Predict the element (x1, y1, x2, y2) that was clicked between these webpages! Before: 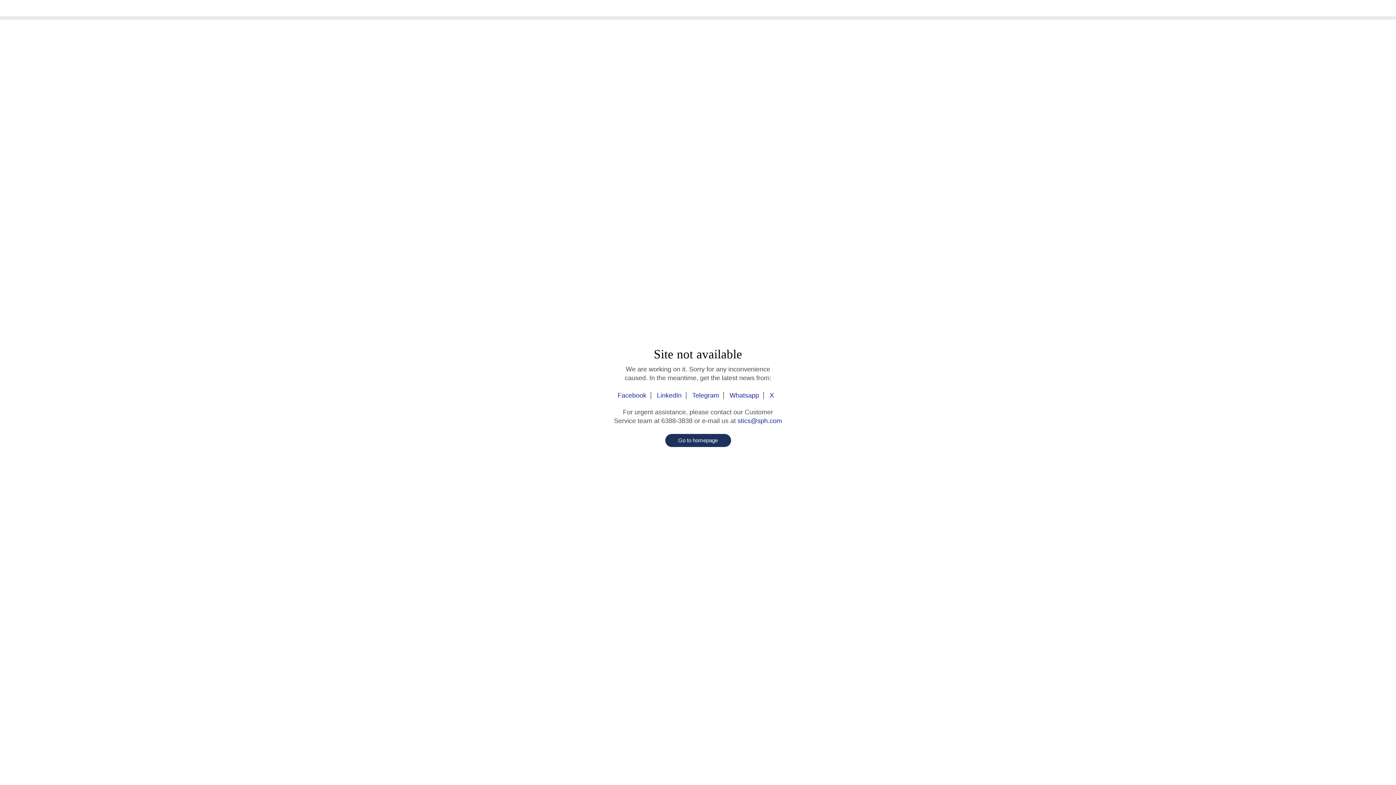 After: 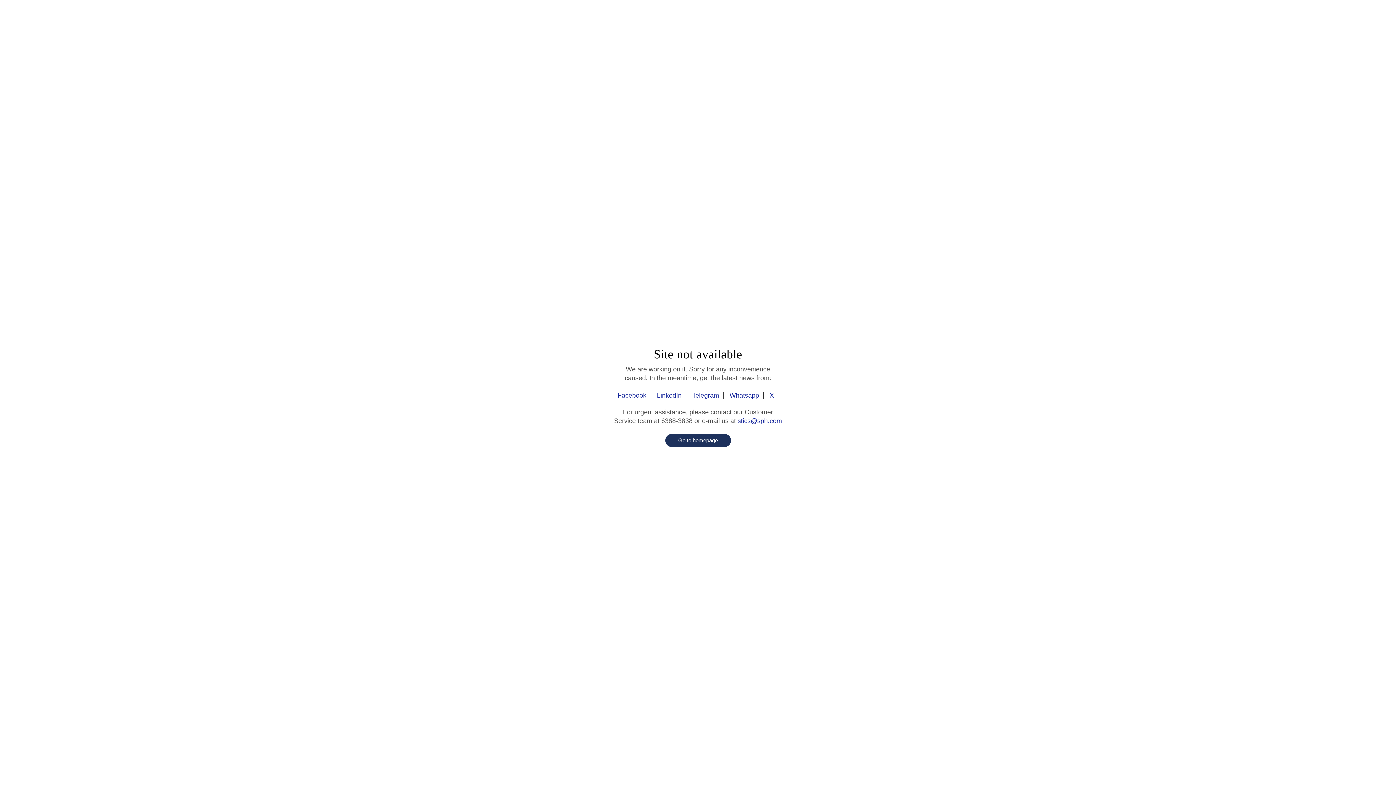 Action: bbox: (765, 392, 778, 399) label: X